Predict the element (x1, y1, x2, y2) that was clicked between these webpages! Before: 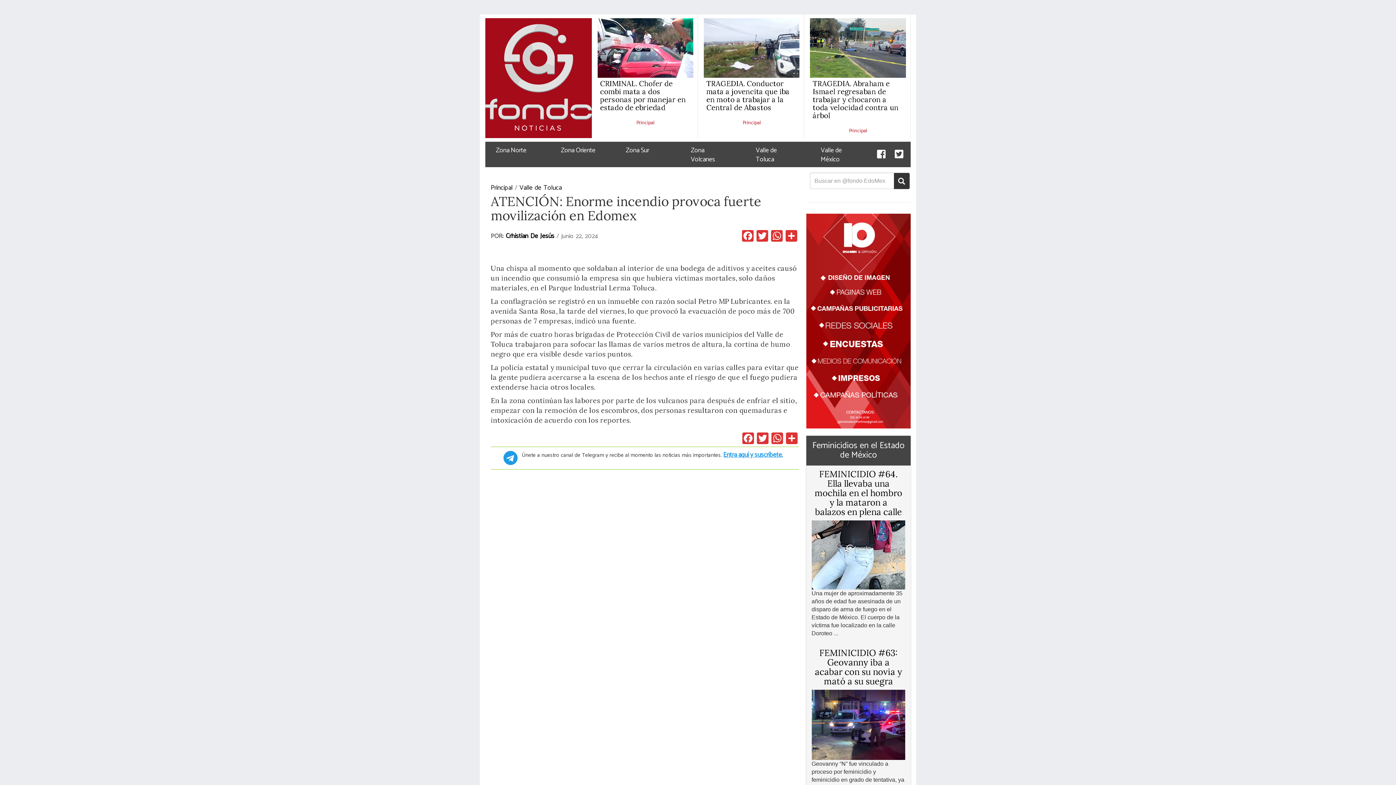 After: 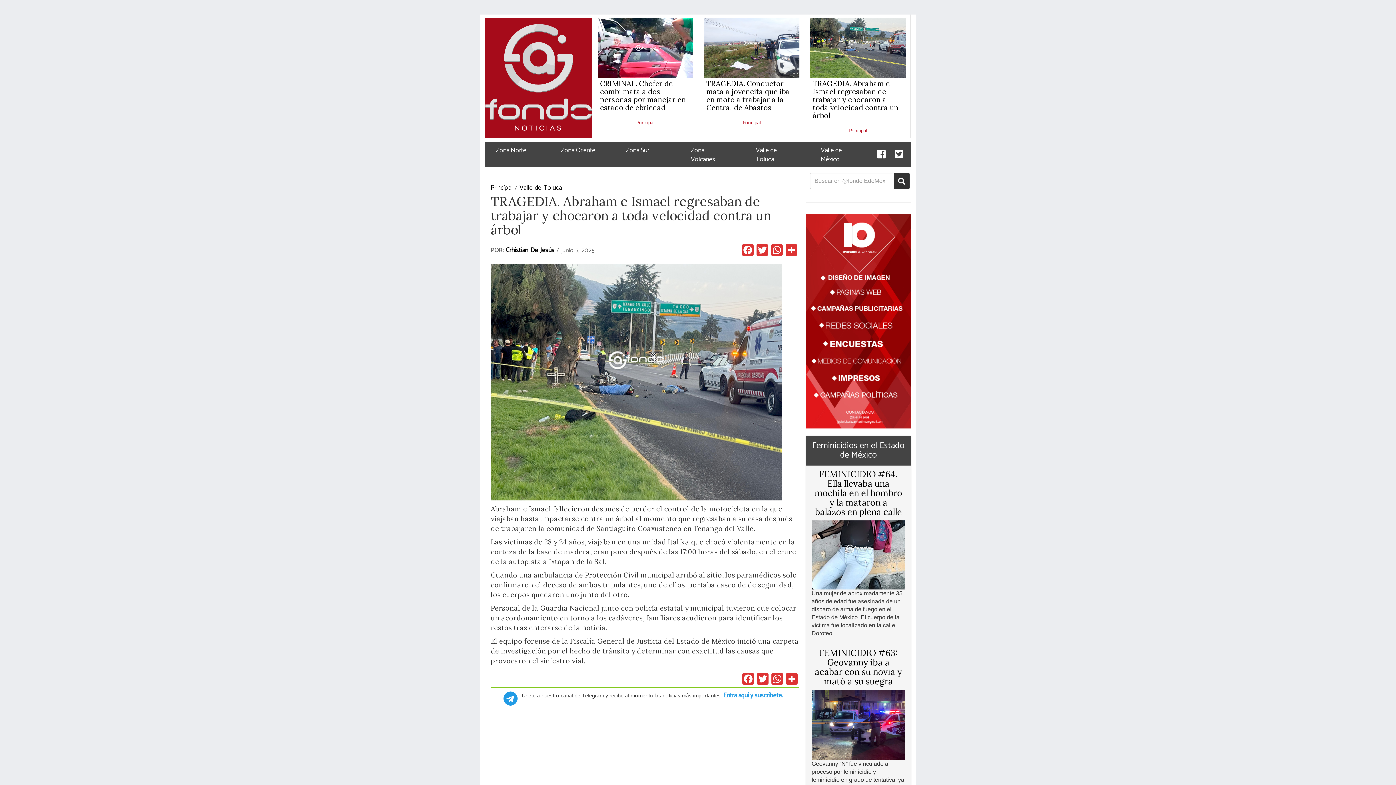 Action: label: TRAGEDIA. Abraham e Ismael regresaban de trabajar y chocaron a toda velocidad contra un árbol bbox: (812, 78, 898, 120)